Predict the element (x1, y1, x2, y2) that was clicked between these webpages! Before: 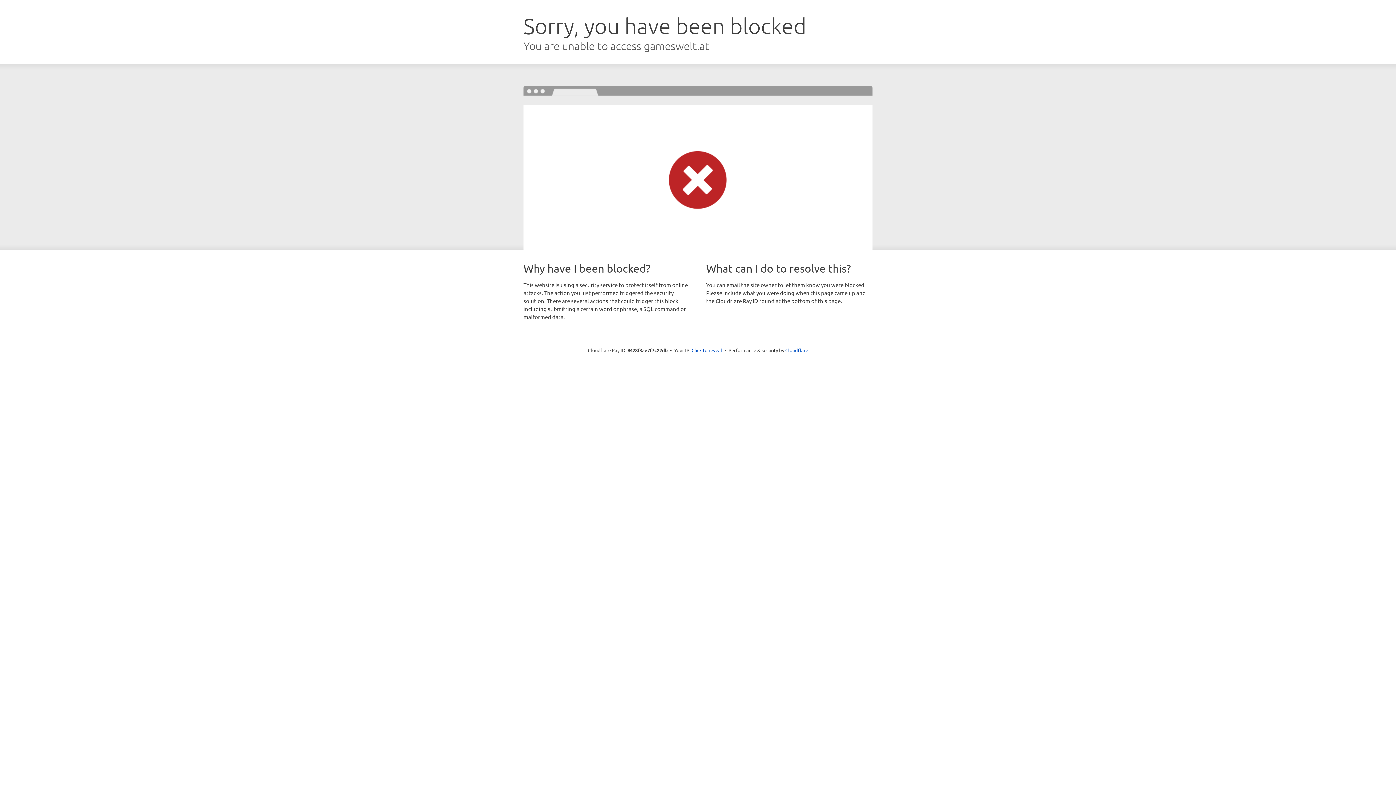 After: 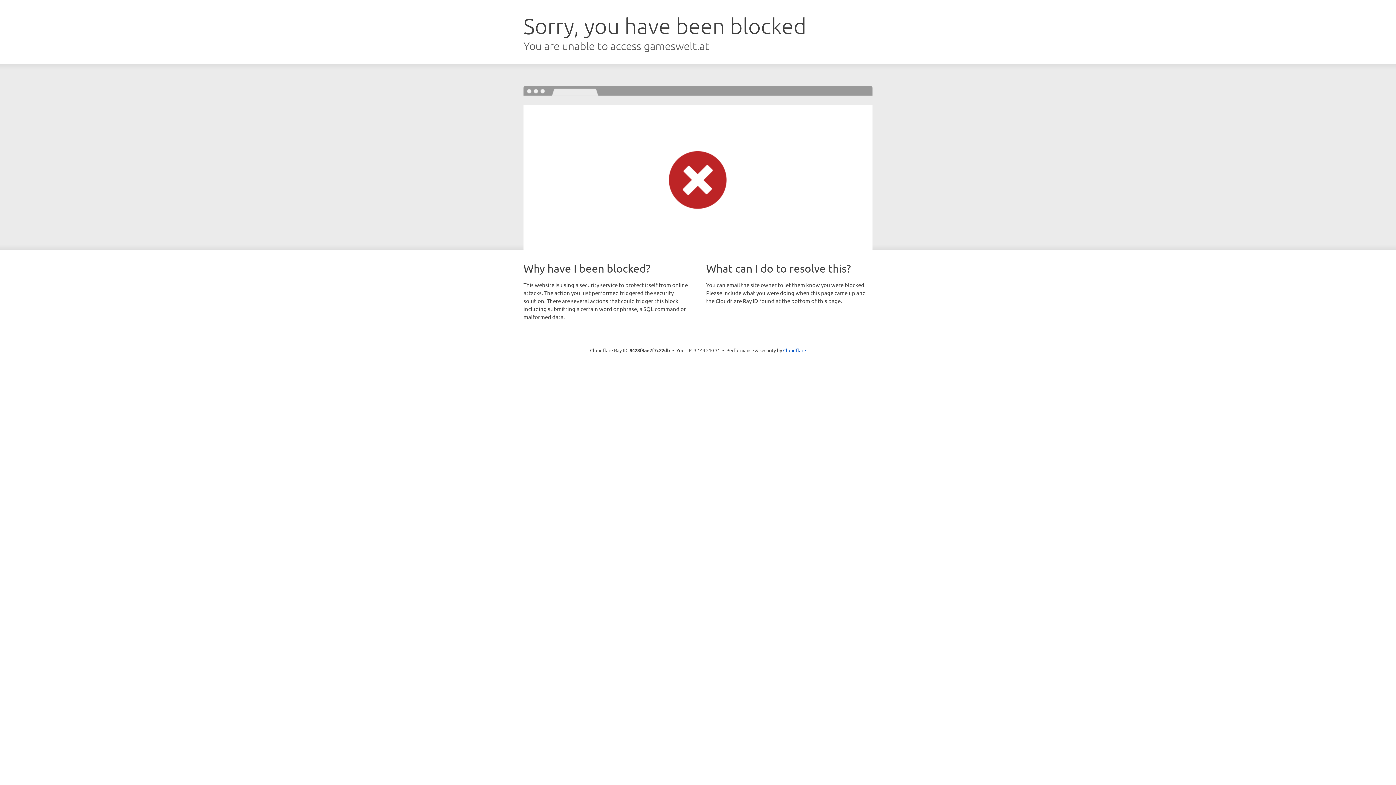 Action: bbox: (691, 346, 722, 353) label: Click to reveal